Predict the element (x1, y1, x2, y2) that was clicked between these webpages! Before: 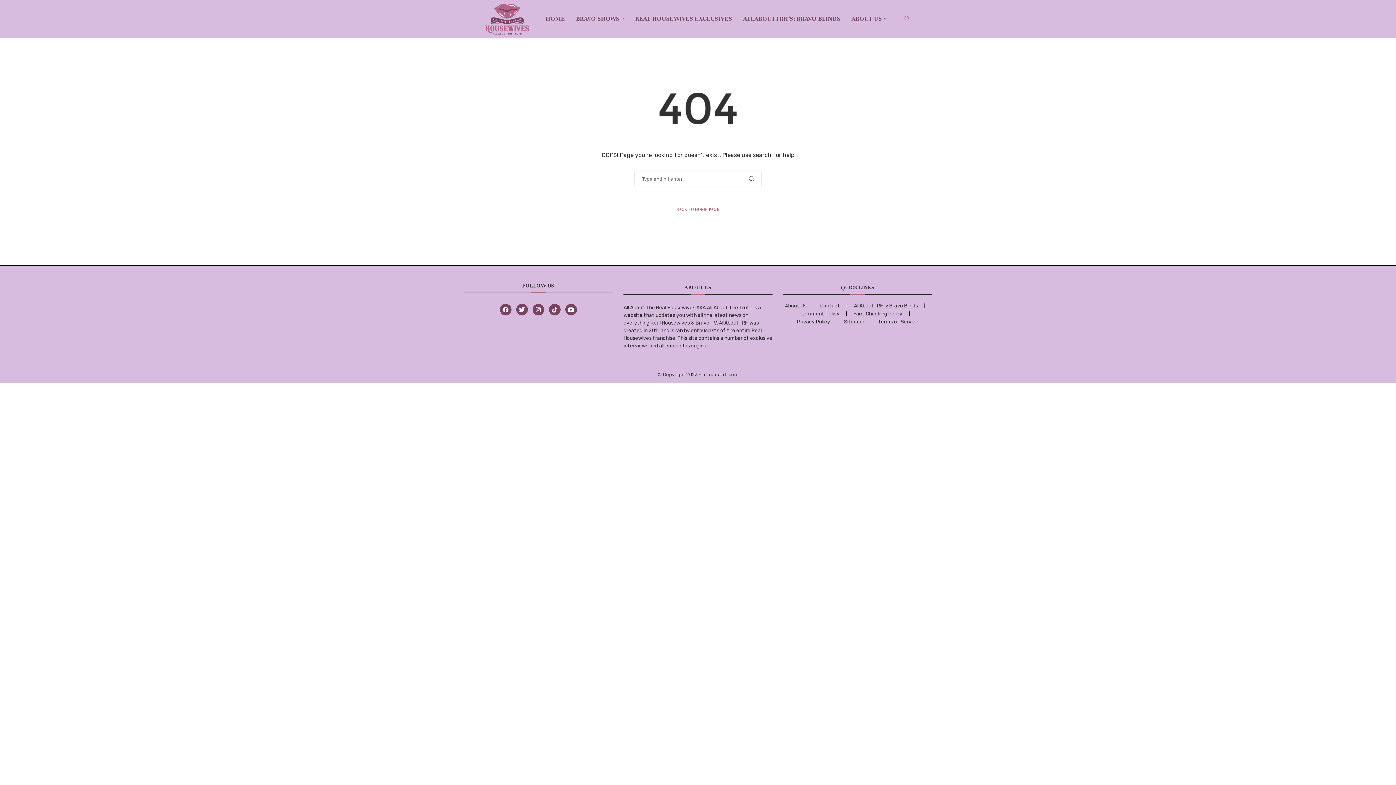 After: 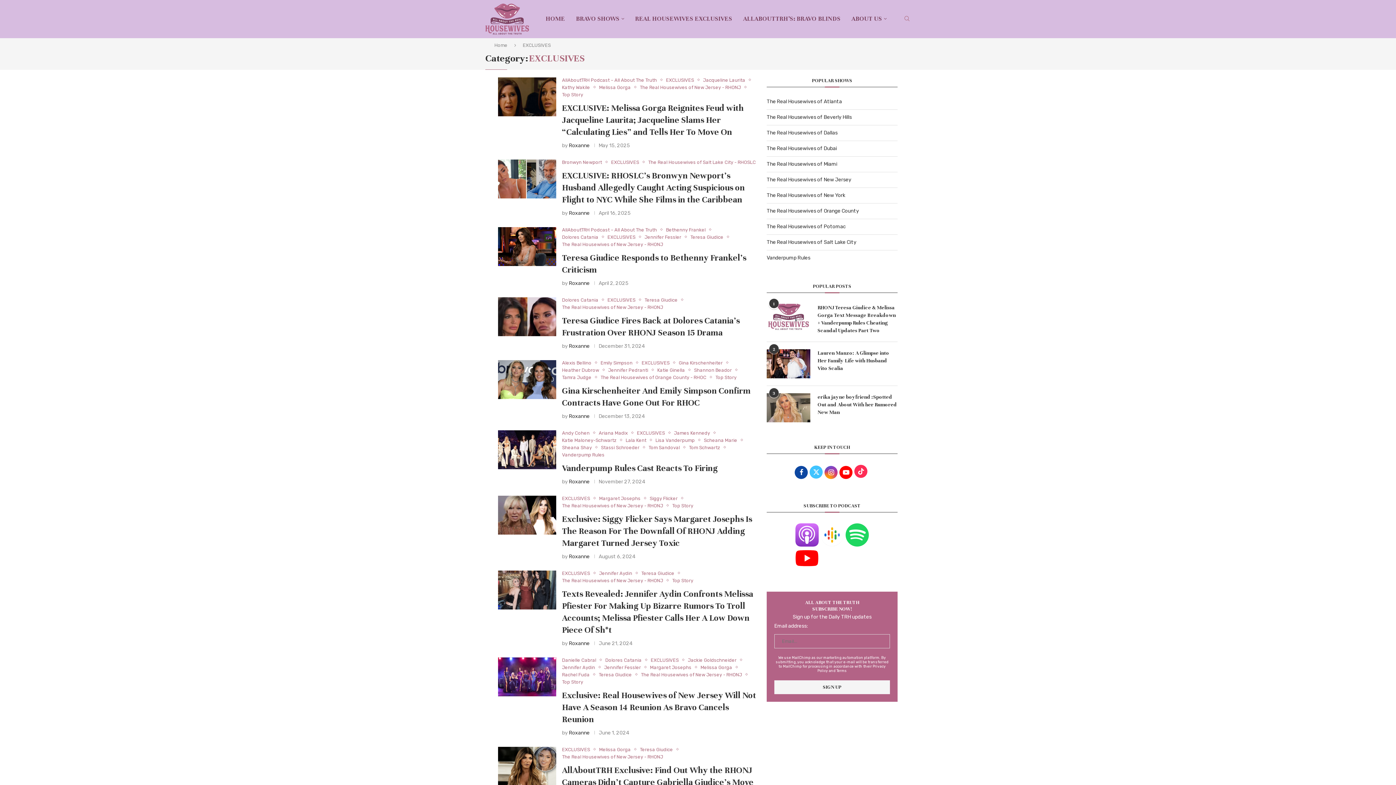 Action: label: REAL HOUSEWIVES EXCLUSIVES bbox: (635, 8, 732, 29)